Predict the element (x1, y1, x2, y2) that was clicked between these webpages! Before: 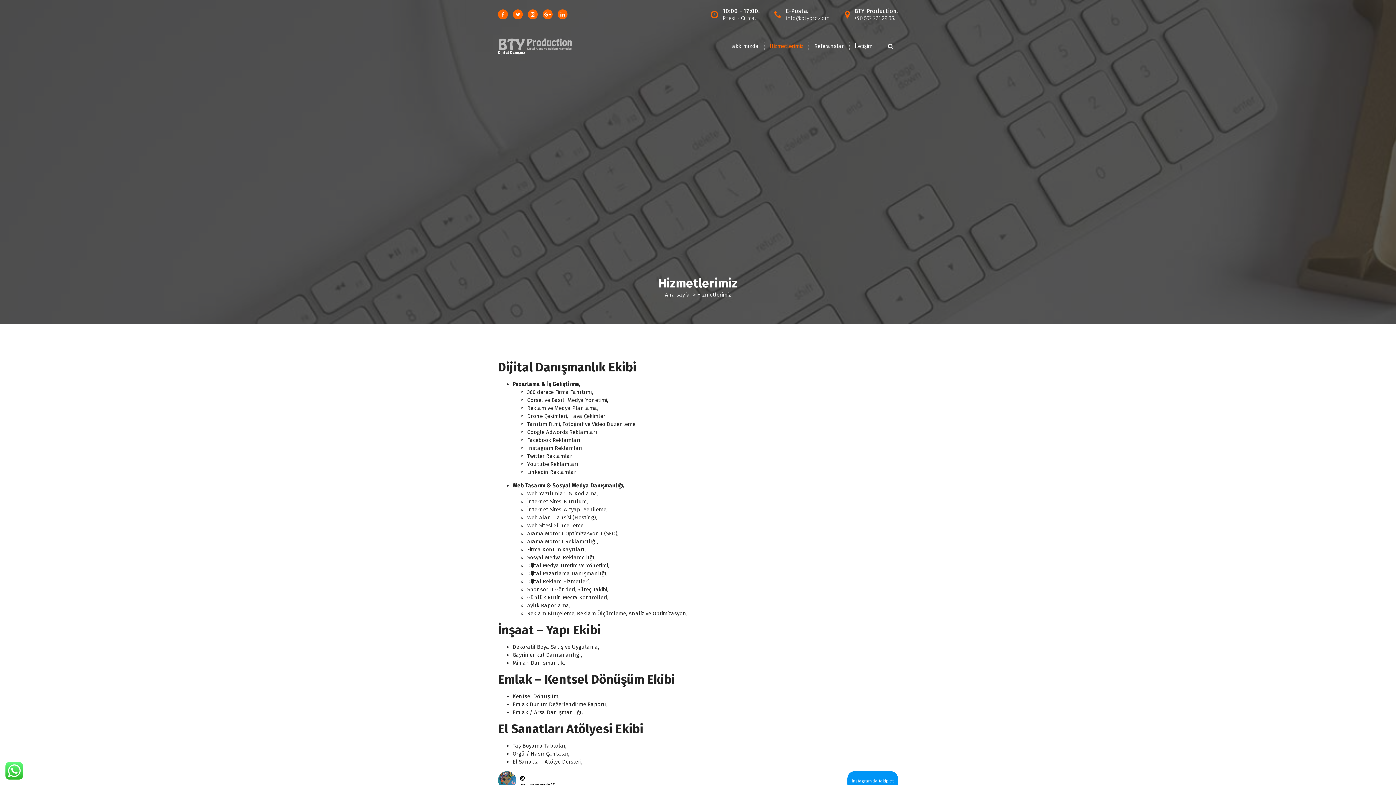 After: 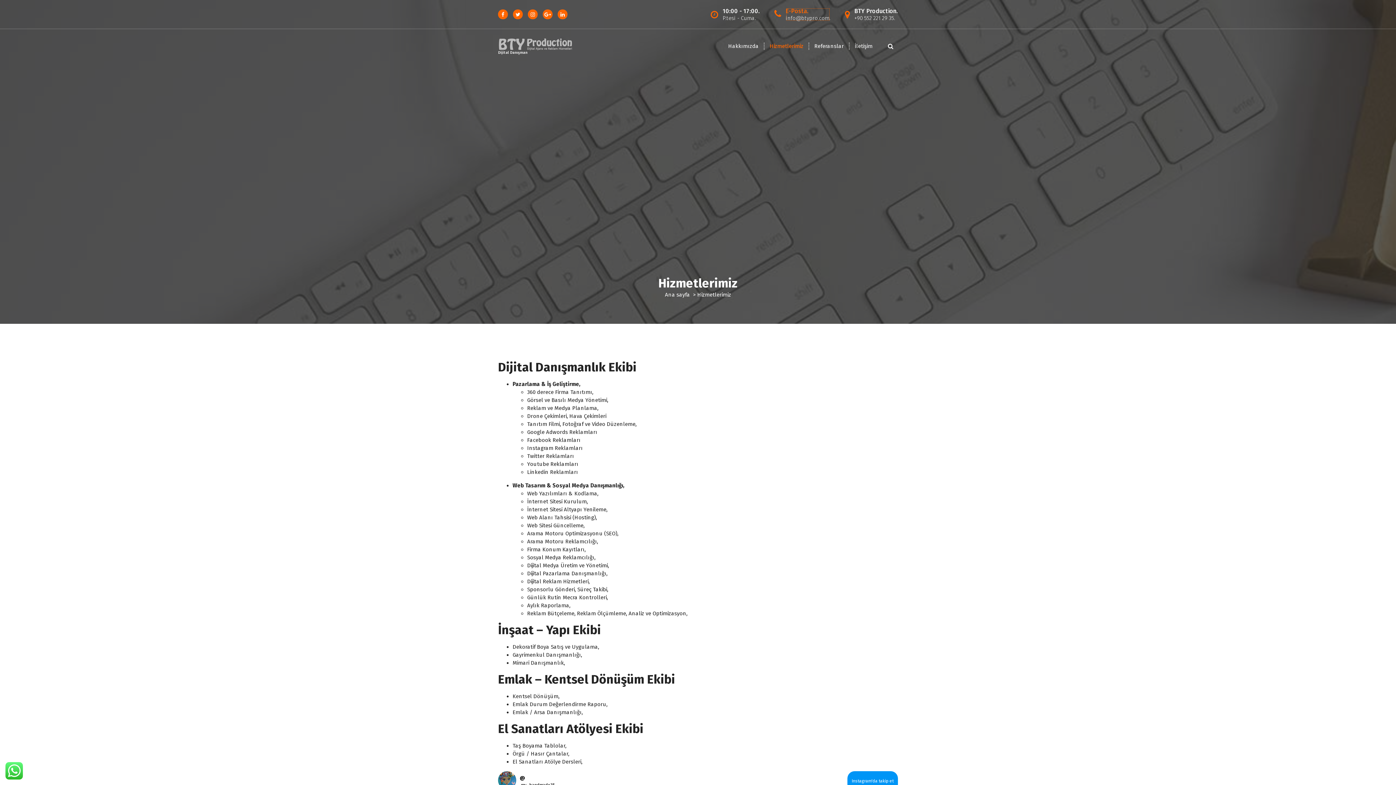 Action: bbox: (785, 7, 830, 21) label: E-Posta.
info@btypro.com.